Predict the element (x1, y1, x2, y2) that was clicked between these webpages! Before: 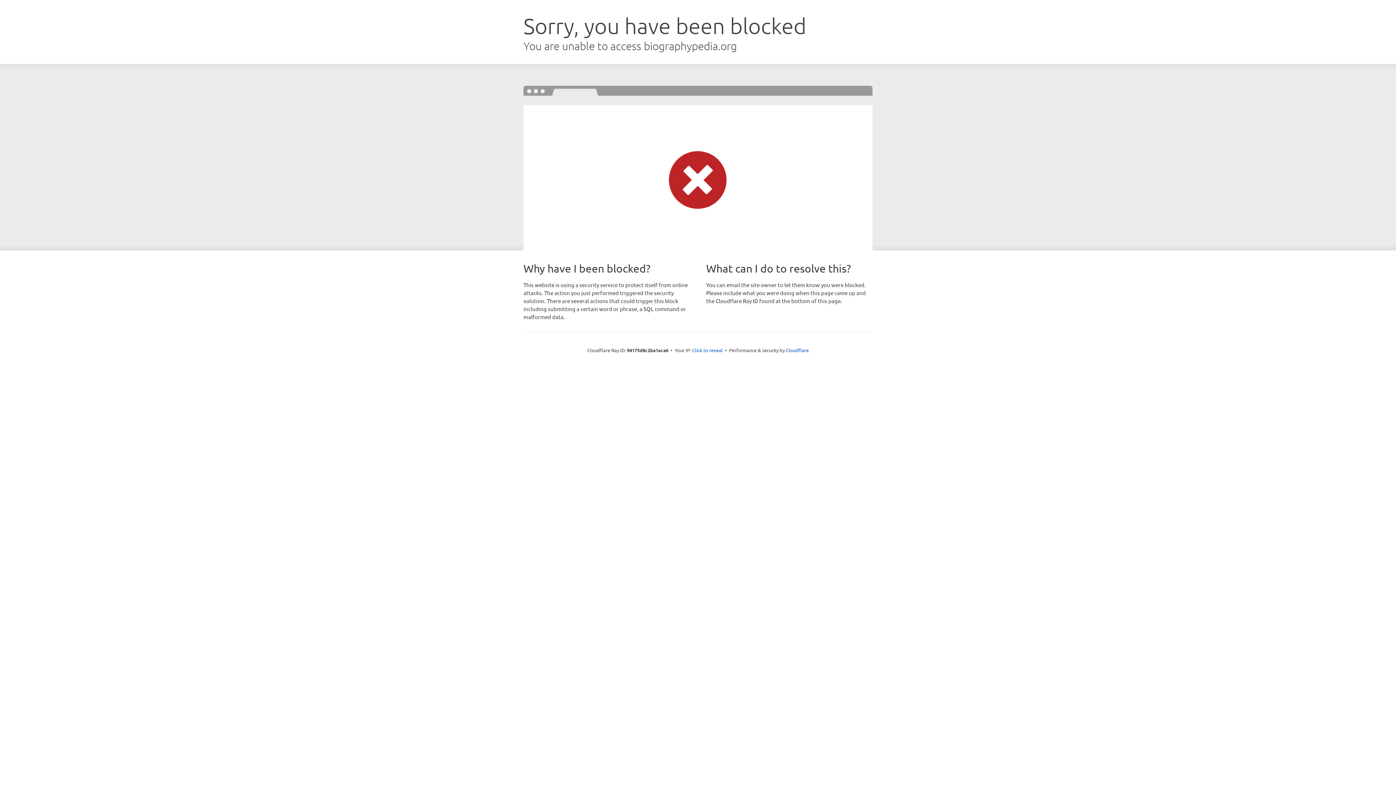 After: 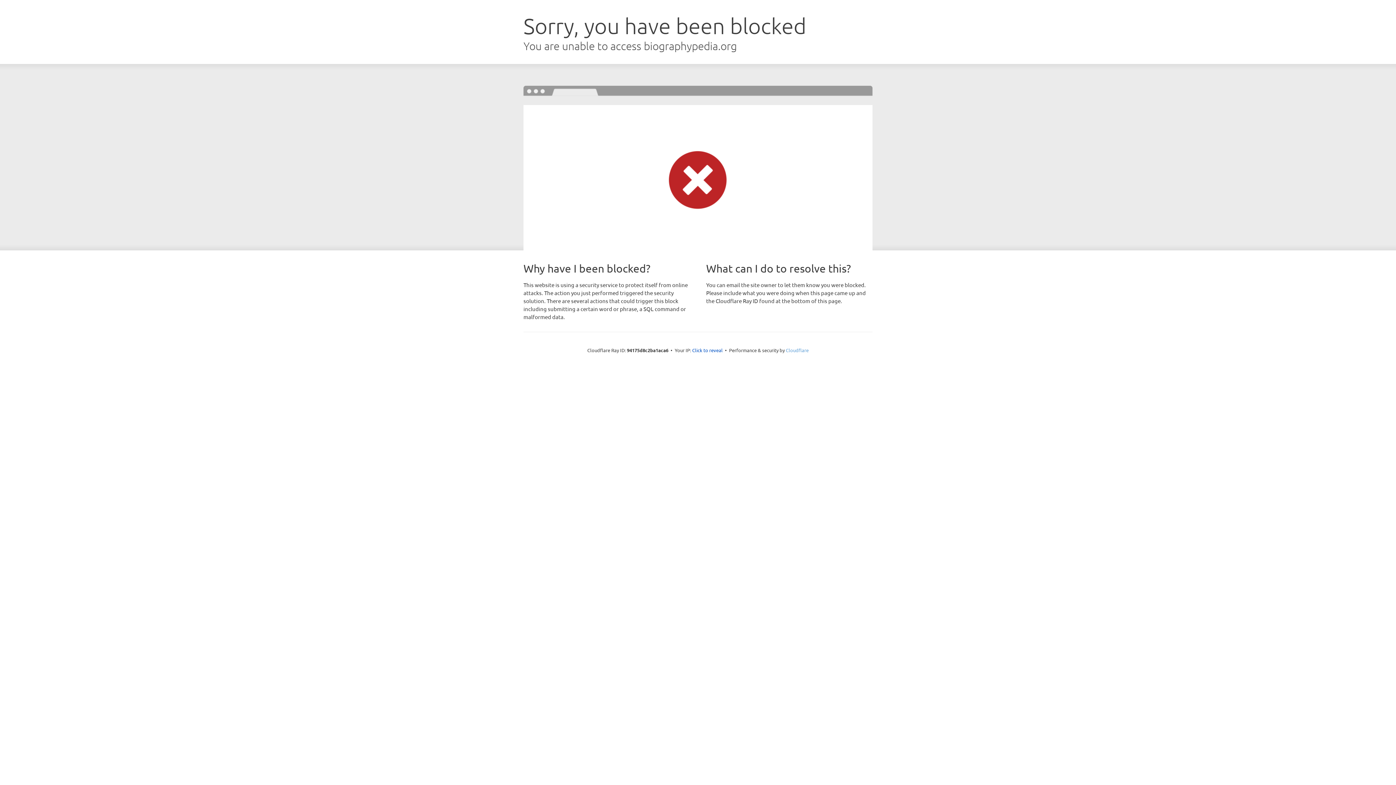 Action: bbox: (786, 347, 808, 353) label: Cloudflare